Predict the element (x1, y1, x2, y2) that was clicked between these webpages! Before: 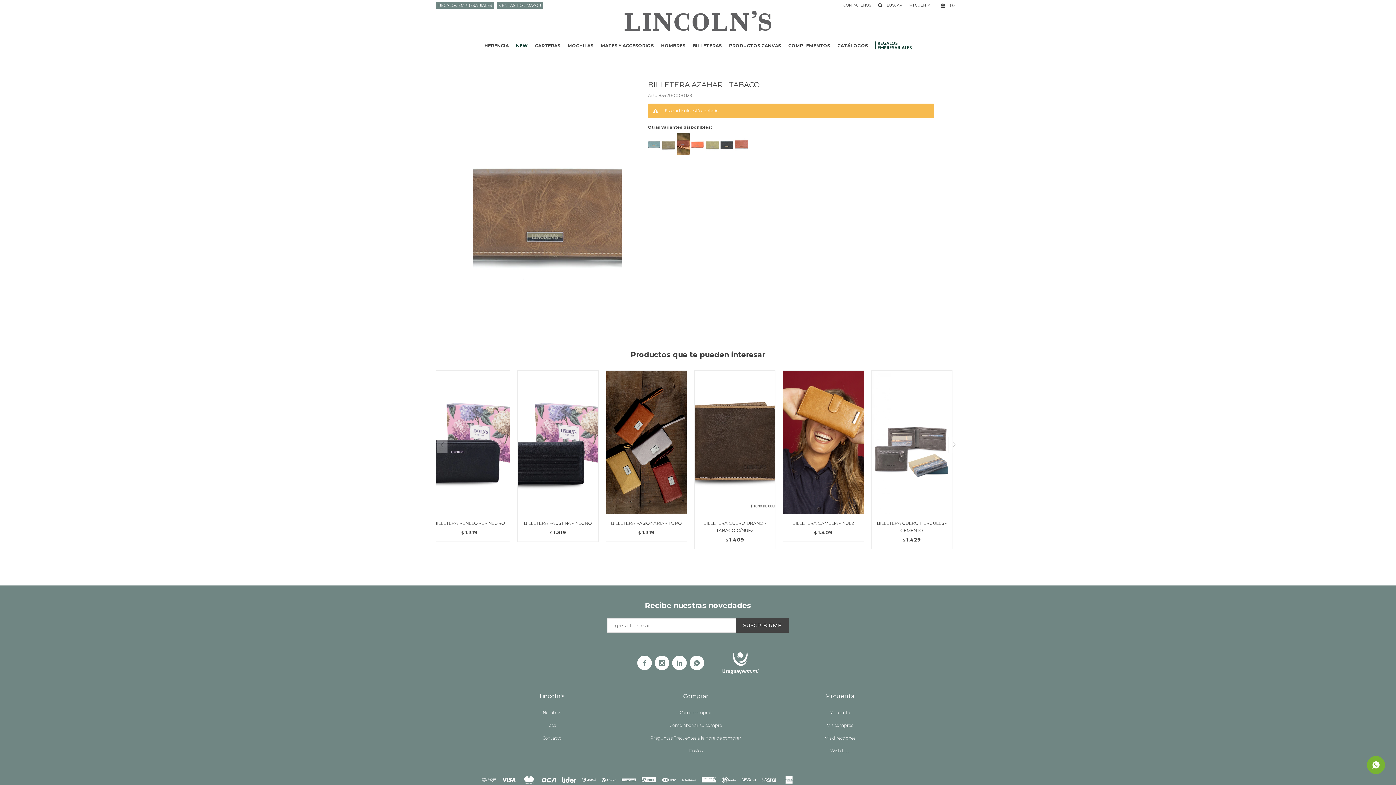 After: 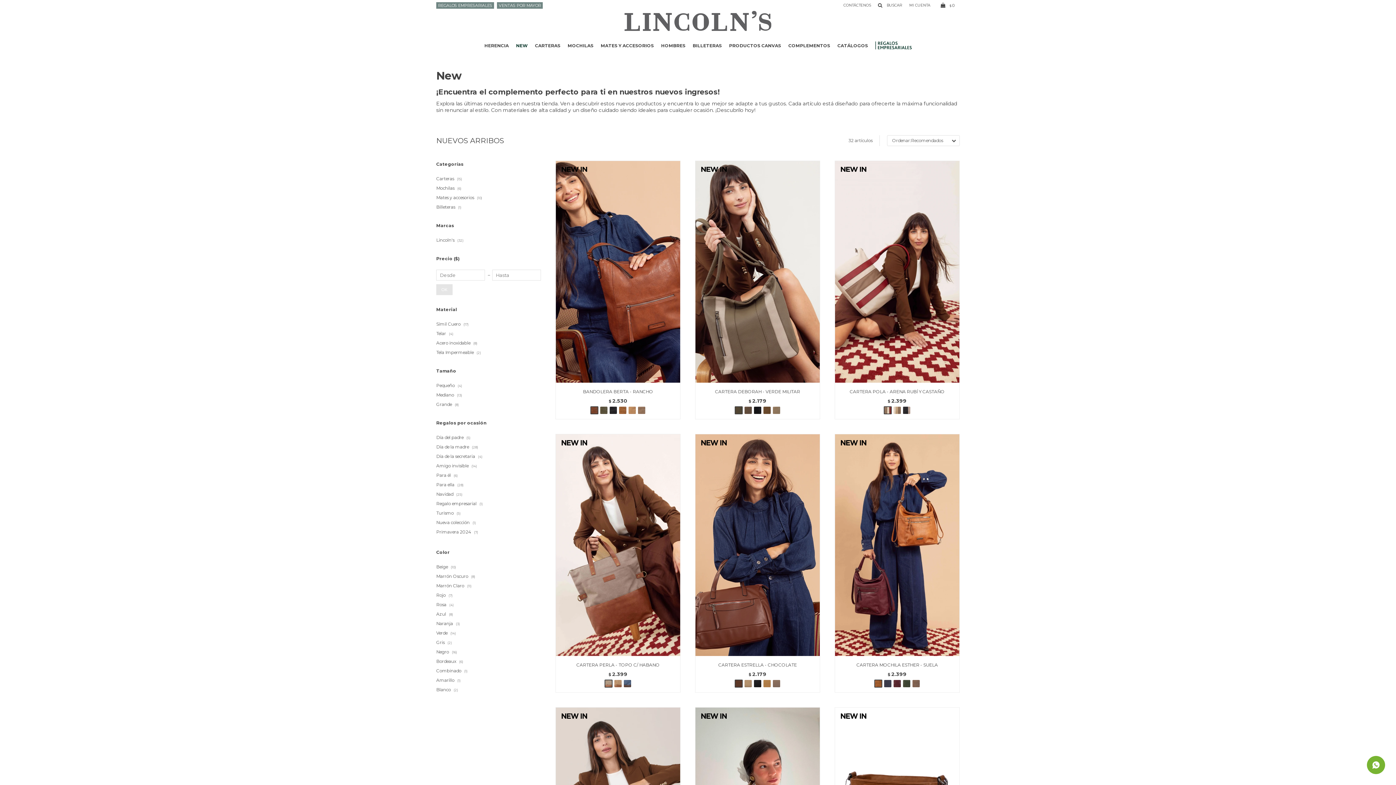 Action: label: NEW bbox: (516, 36, 527, 54)